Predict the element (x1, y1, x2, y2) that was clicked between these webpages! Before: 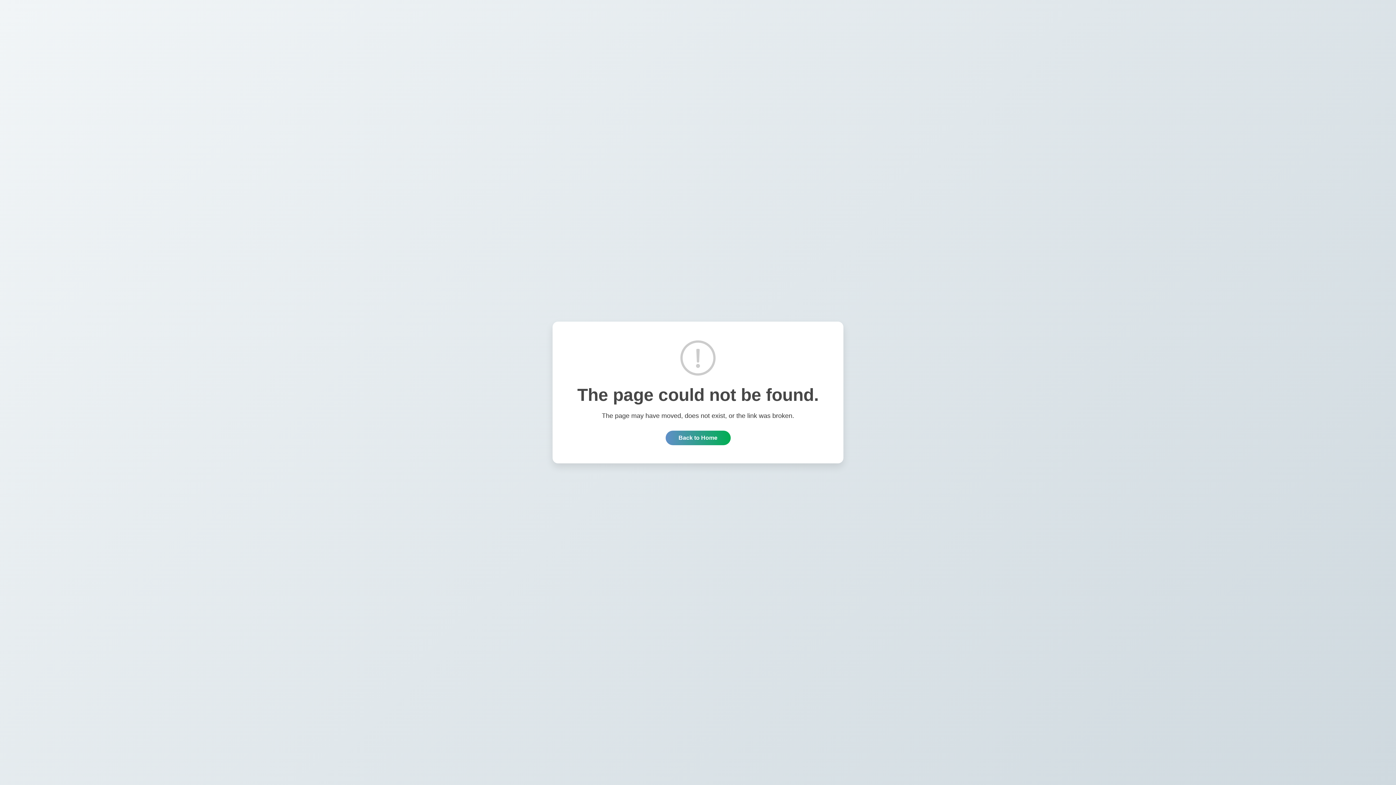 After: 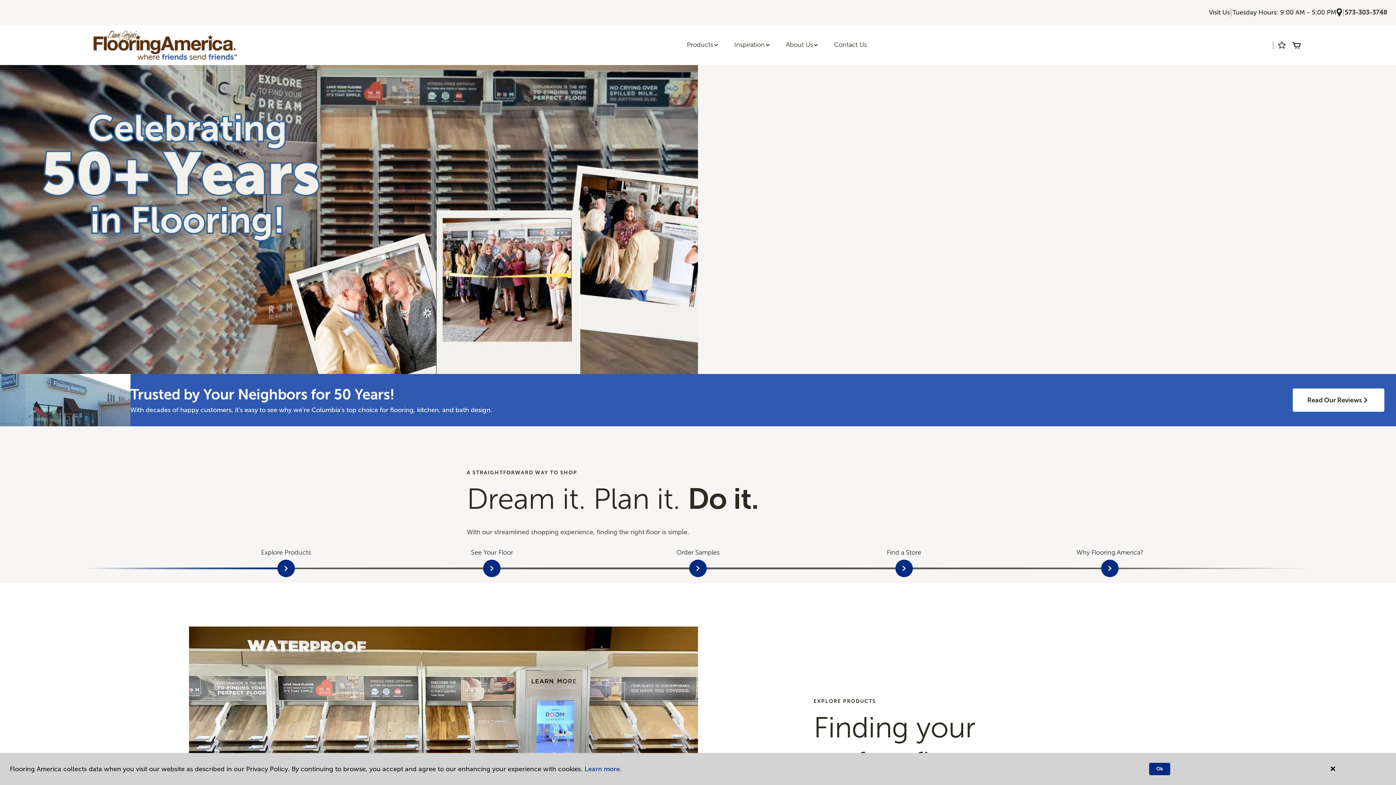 Action: bbox: (665, 430, 730, 445) label: Back to Home